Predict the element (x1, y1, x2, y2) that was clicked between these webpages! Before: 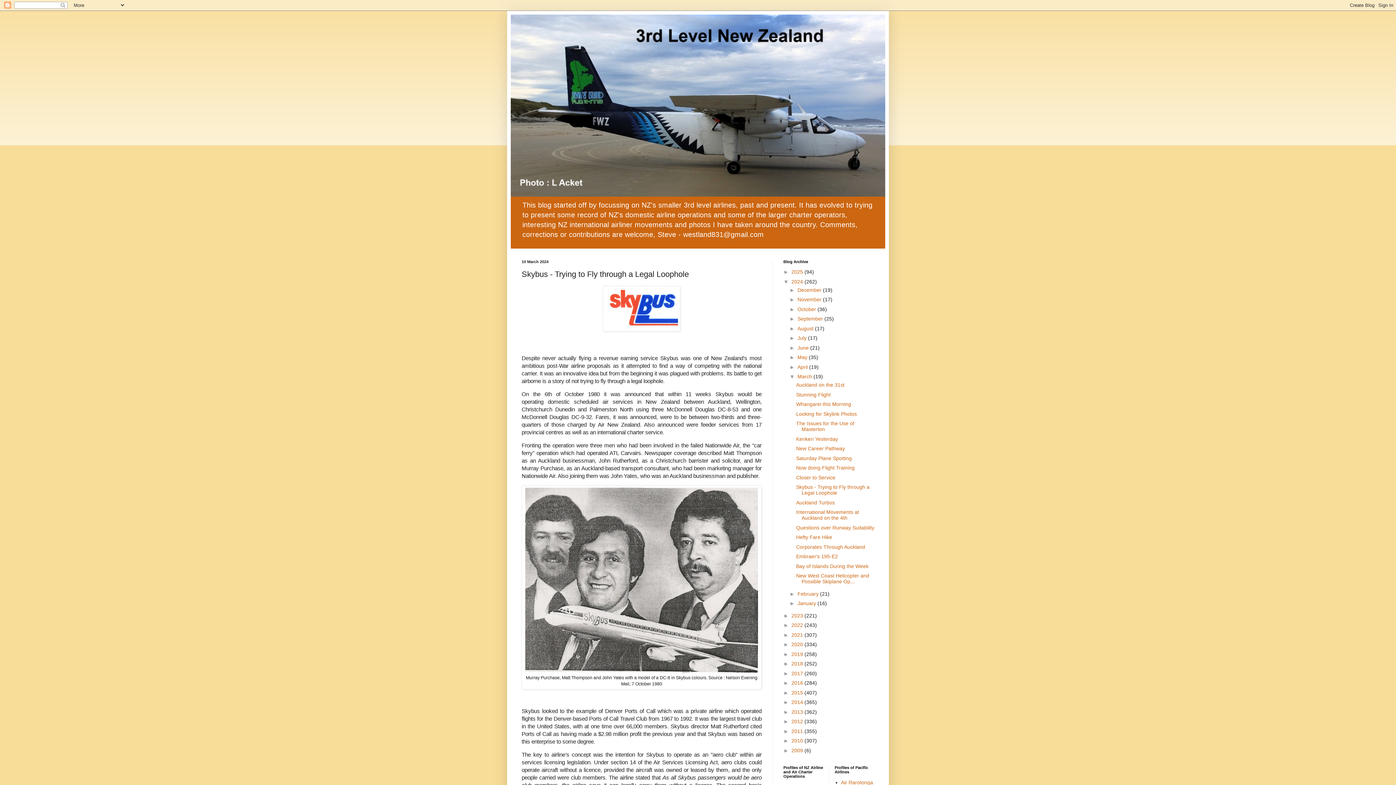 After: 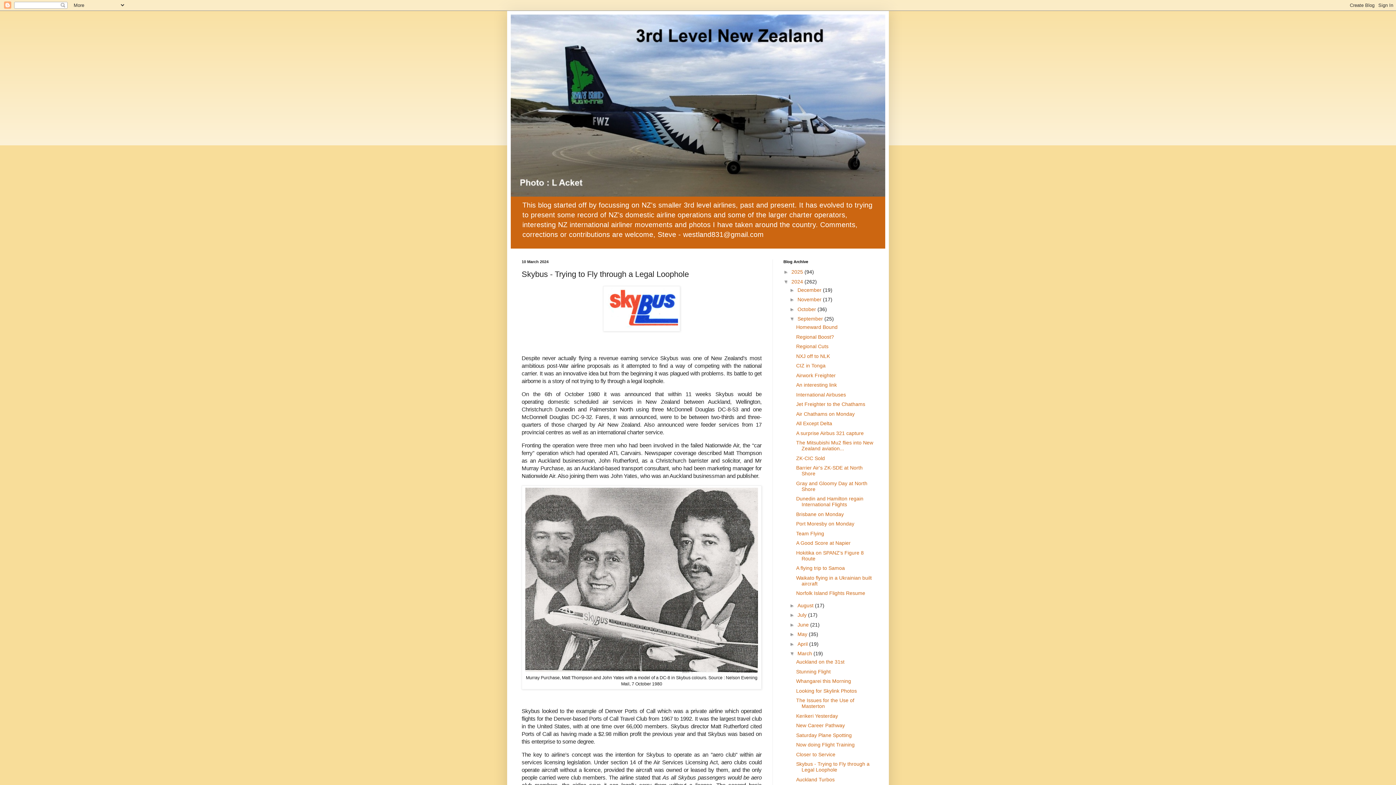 Action: label: ►   bbox: (789, 316, 797, 321)